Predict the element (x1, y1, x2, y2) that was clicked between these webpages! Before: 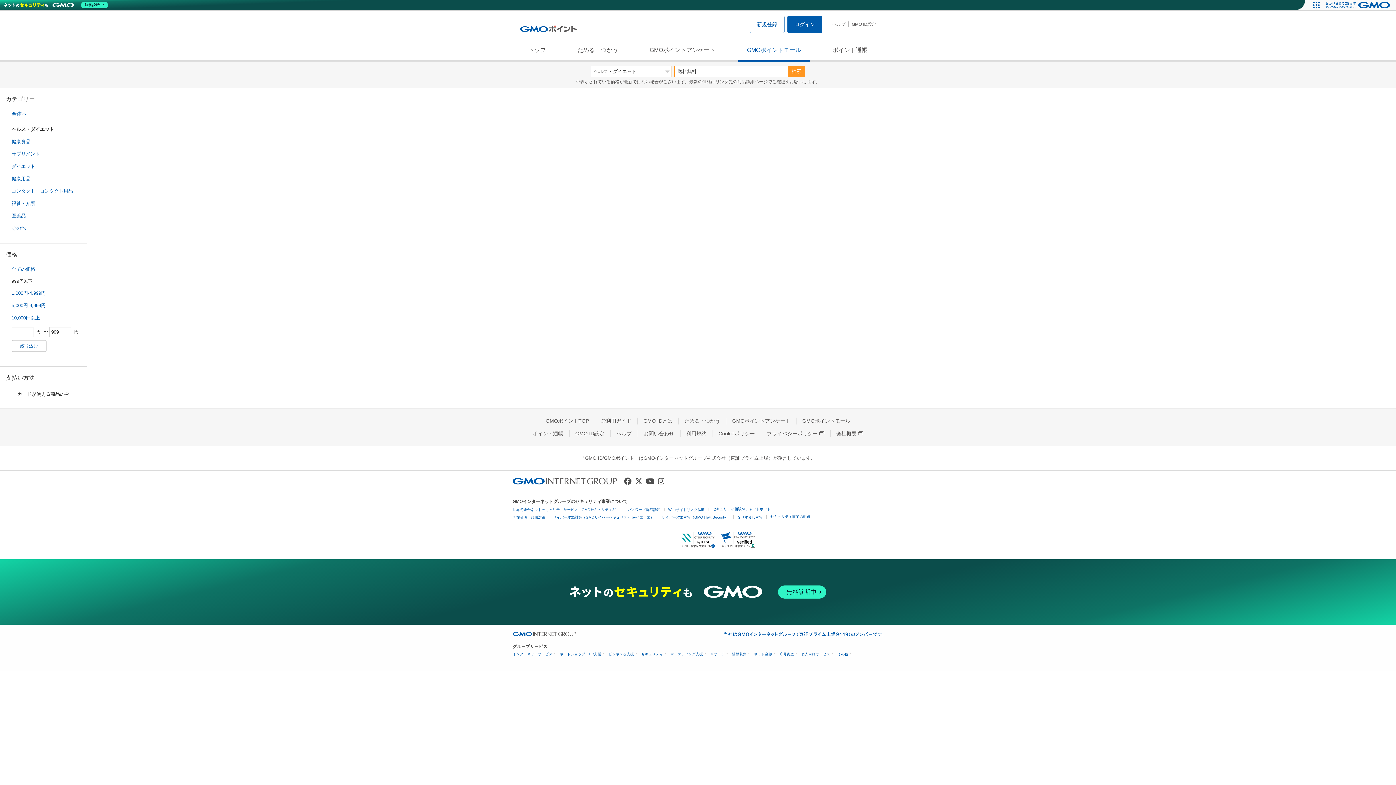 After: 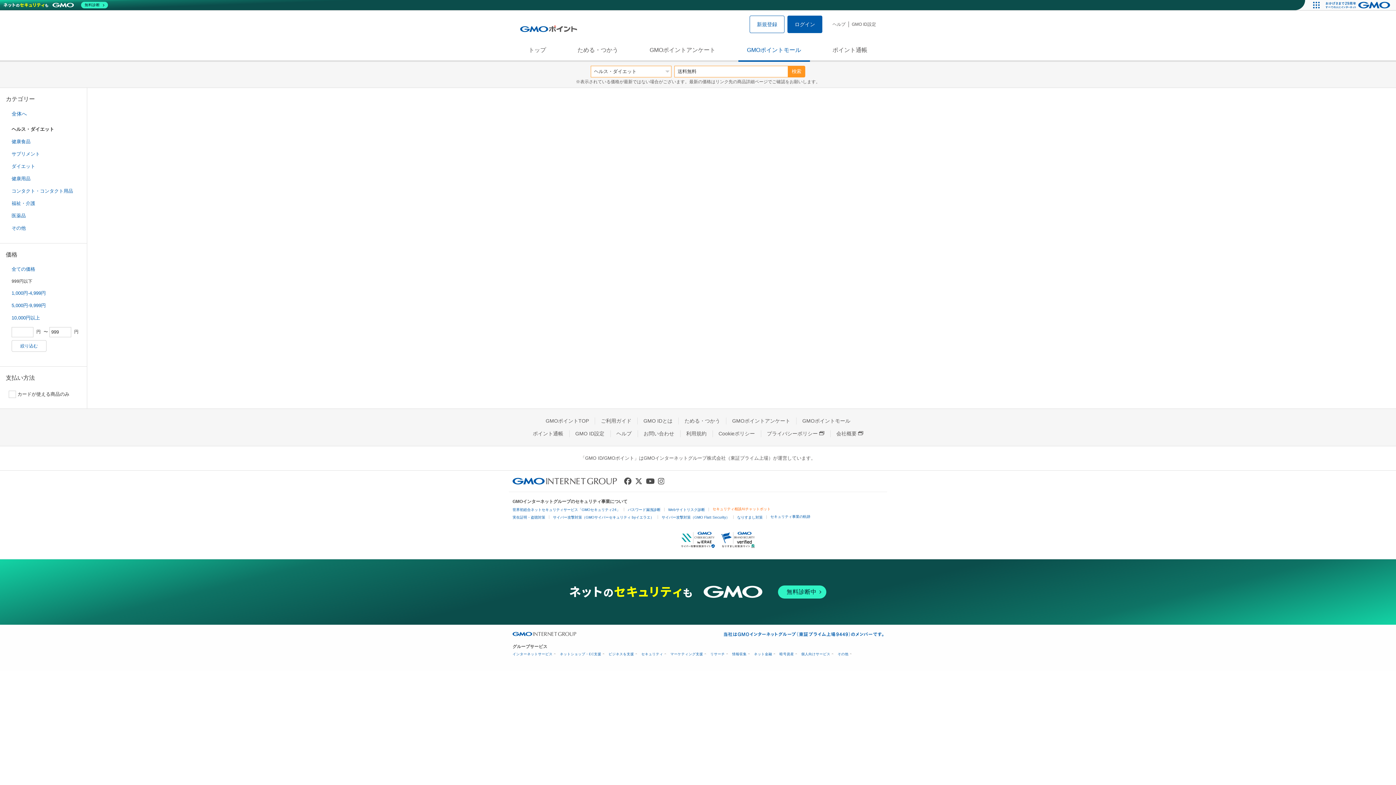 Action: label: セキュリティ相談AIチャットボット bbox: (712, 507, 770, 511)